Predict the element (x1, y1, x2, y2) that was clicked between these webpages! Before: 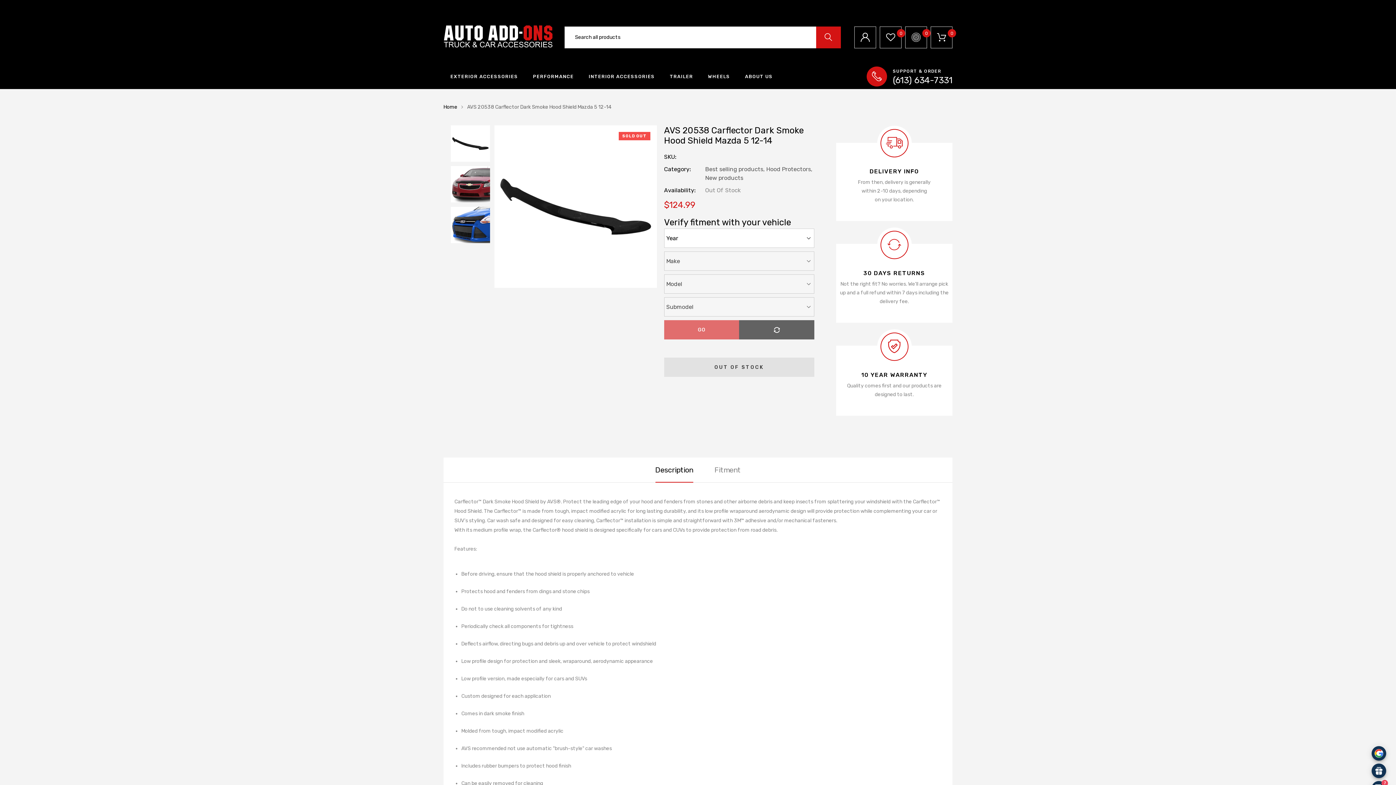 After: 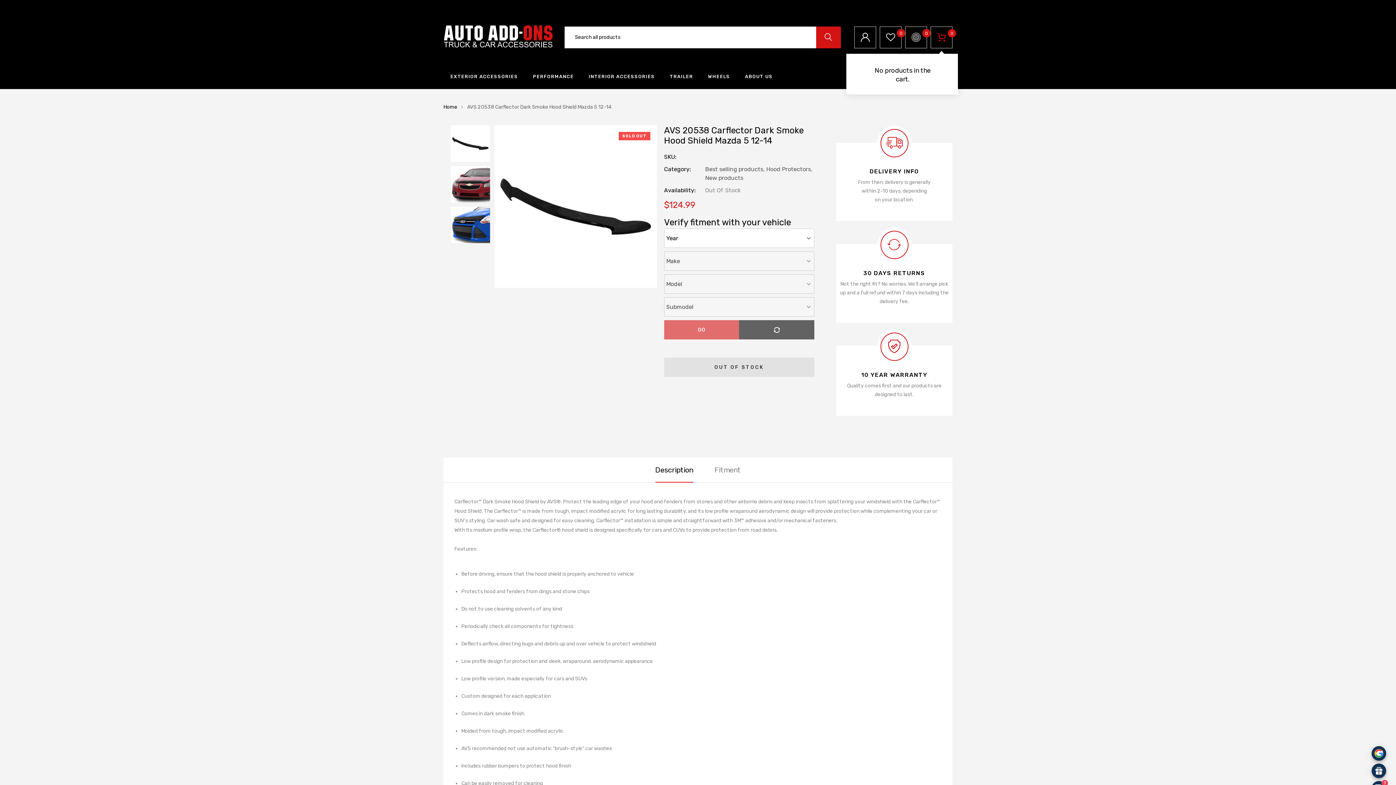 Action: label: 0 bbox: (930, 26, 952, 48)